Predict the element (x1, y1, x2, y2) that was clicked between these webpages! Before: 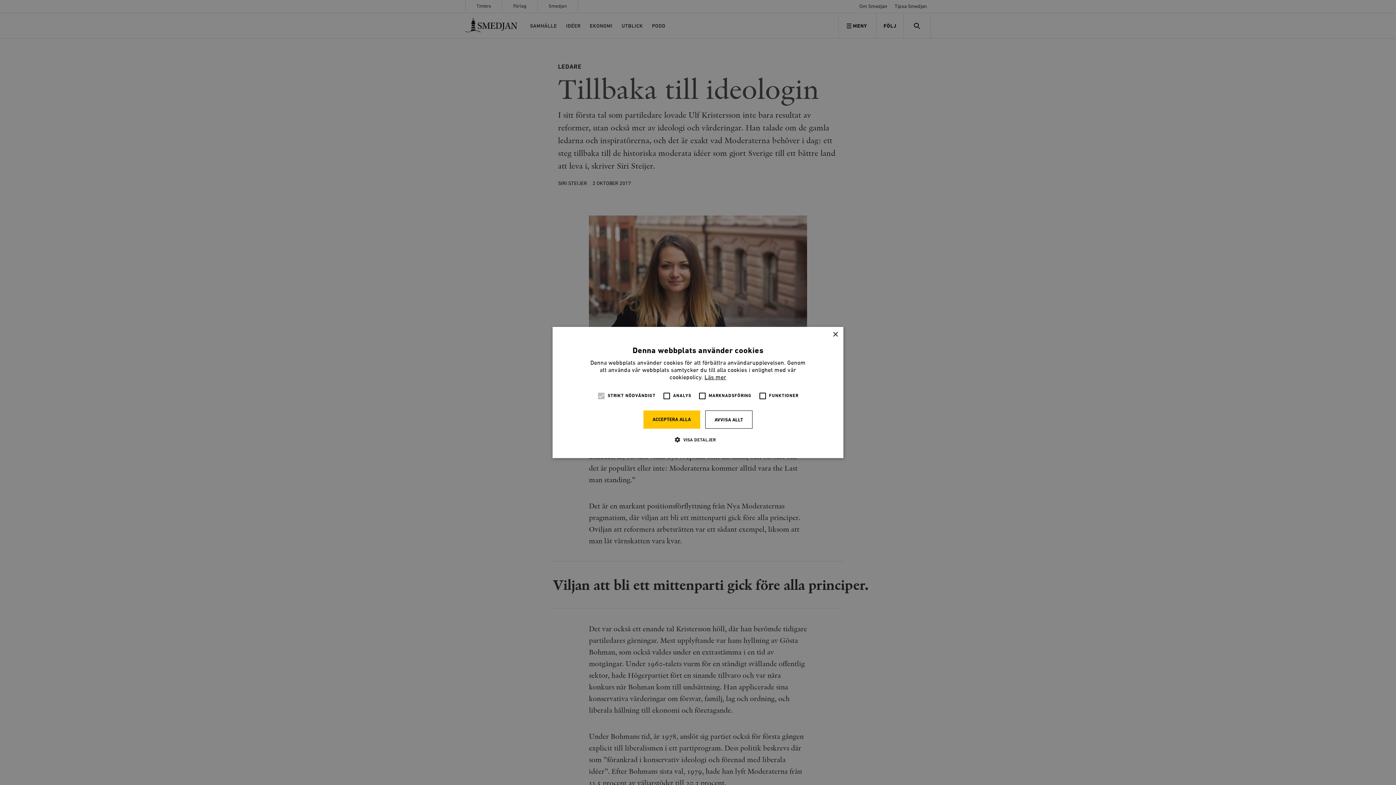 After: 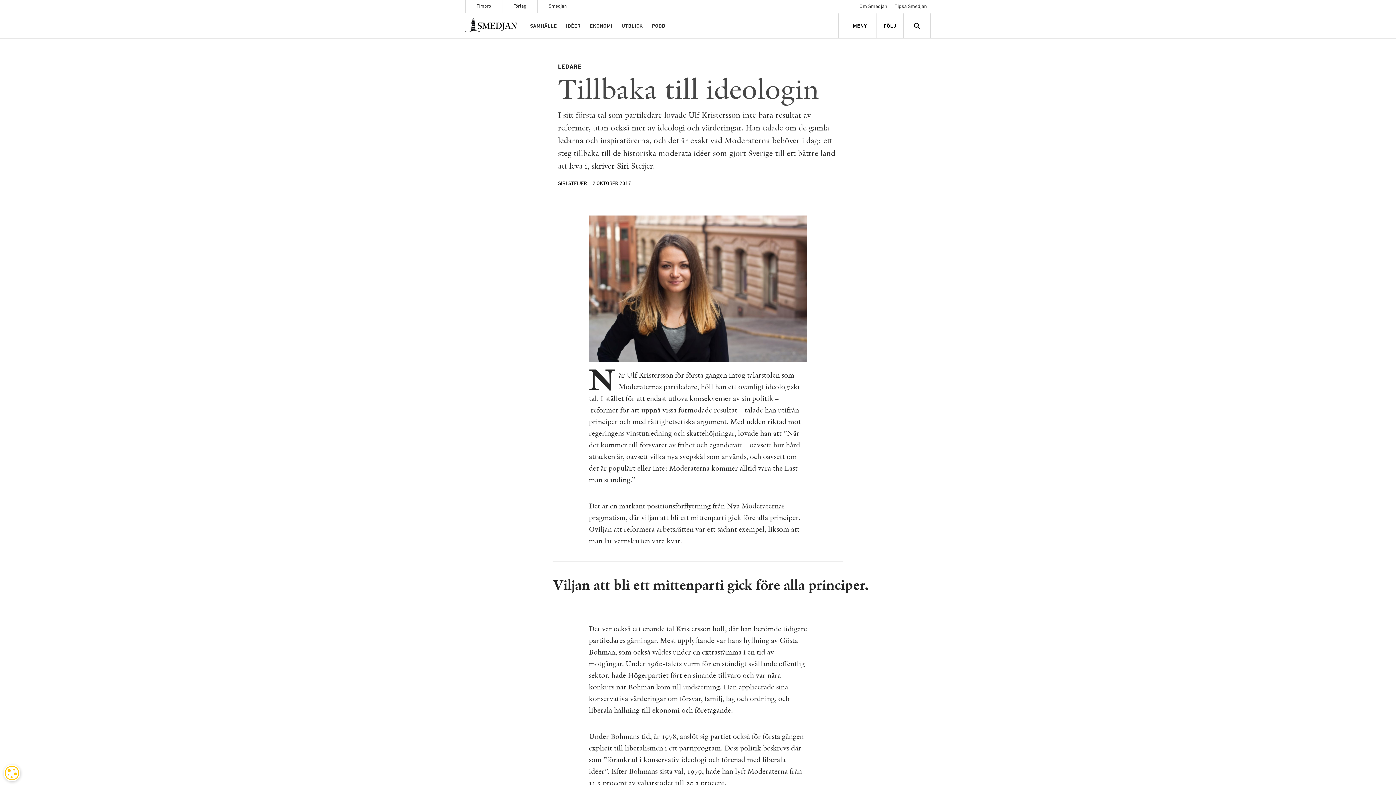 Action: bbox: (643, 410, 700, 428) label: ACCEPTERA ALLA